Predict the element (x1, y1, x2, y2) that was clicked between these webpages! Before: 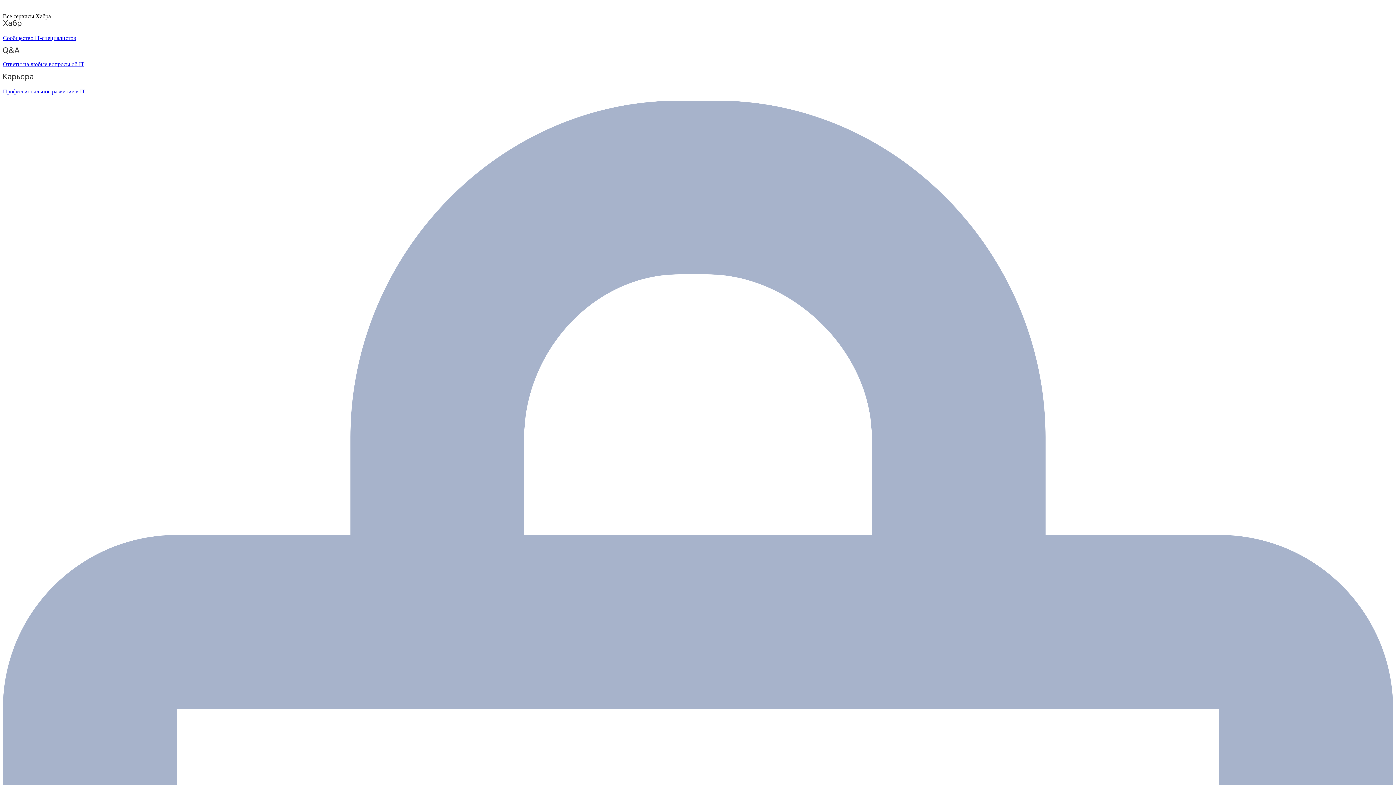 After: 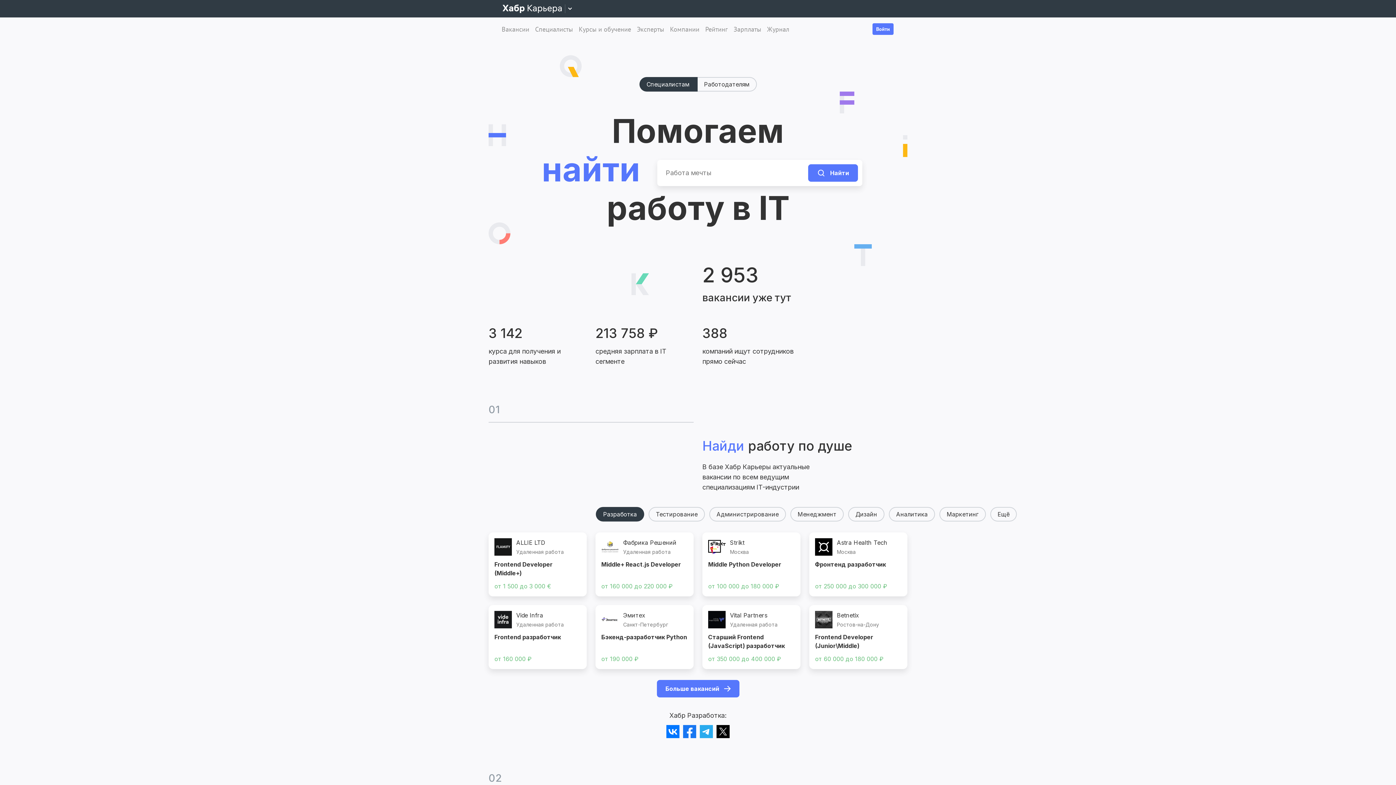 Action: bbox: (2, 73, 1393, 94) label: Профессиональное развитие в IT